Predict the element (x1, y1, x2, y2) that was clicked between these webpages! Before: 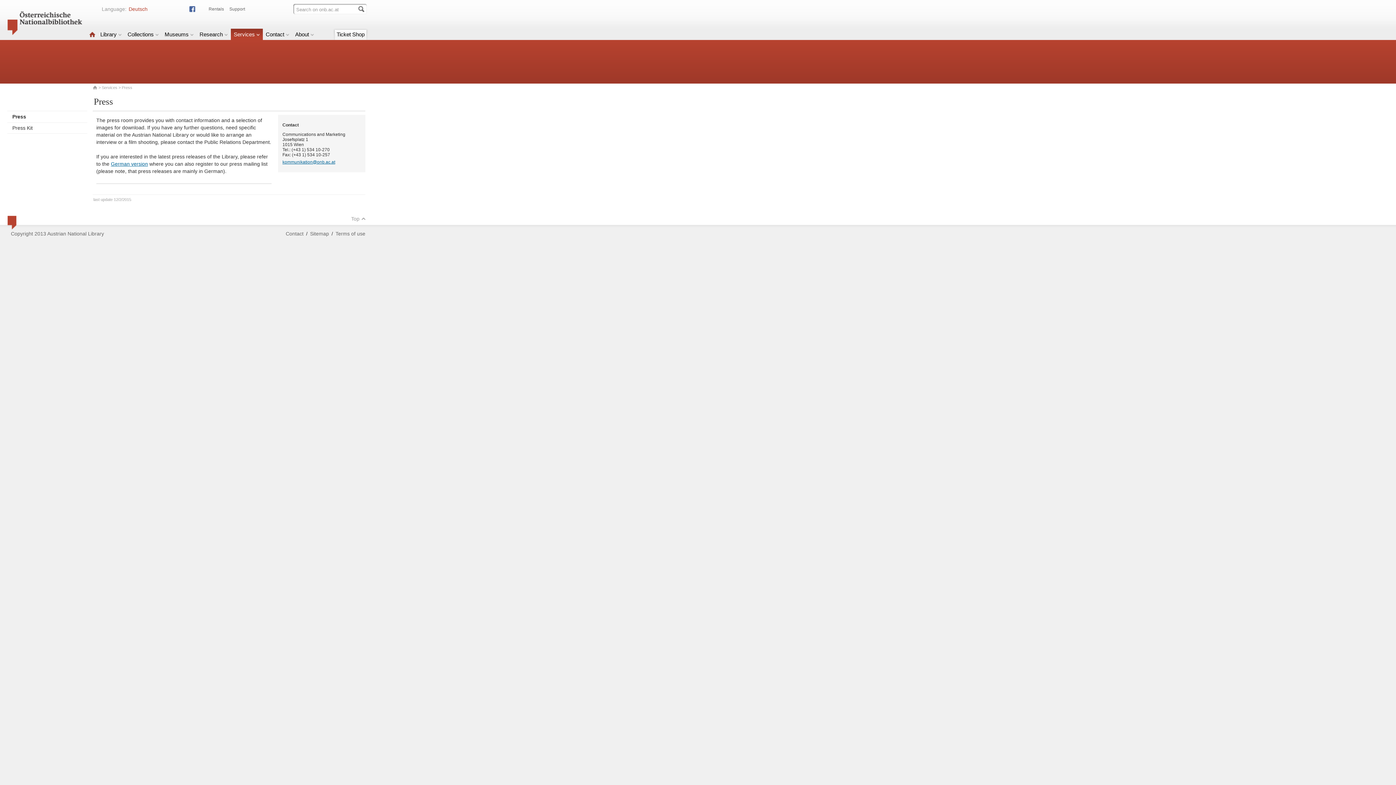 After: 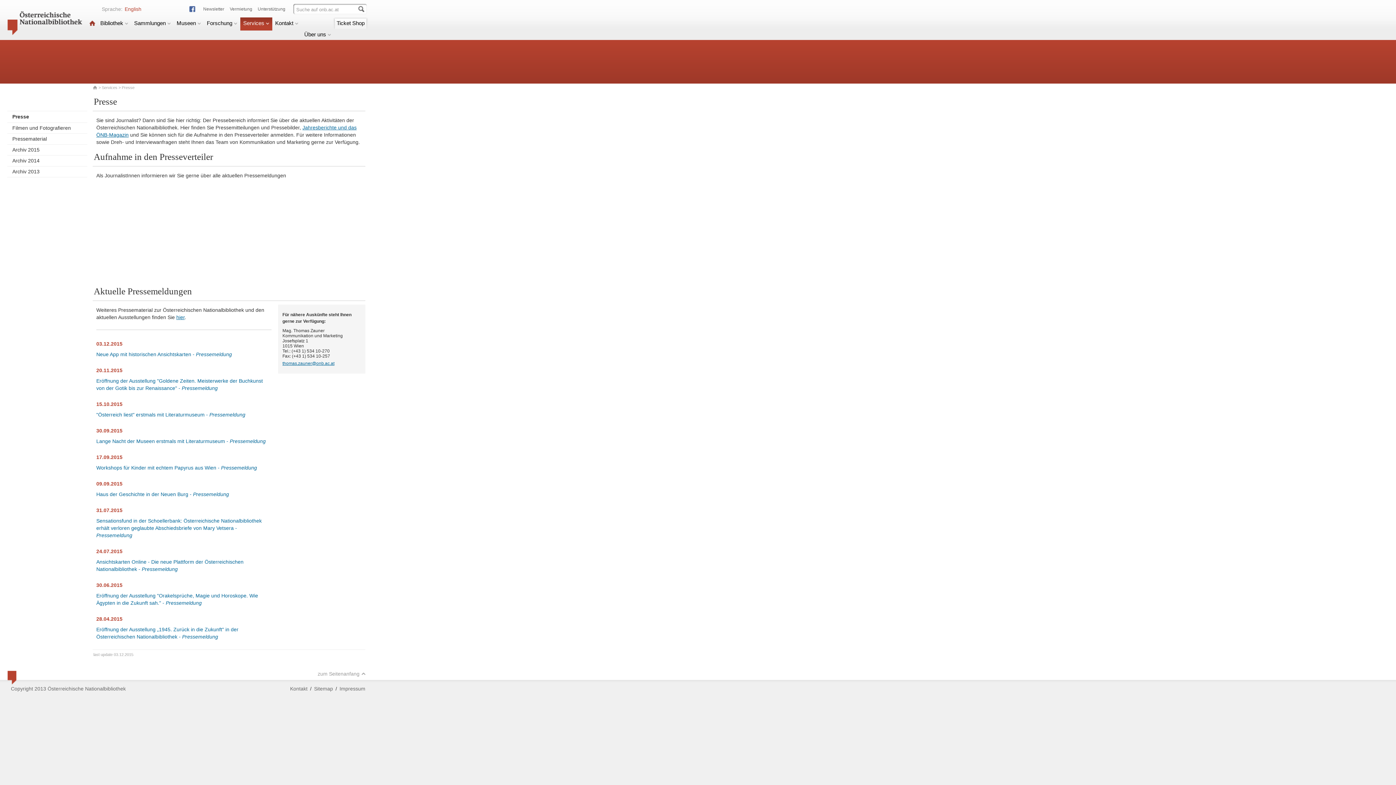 Action: label: Deutsch bbox: (128, 6, 147, 12)